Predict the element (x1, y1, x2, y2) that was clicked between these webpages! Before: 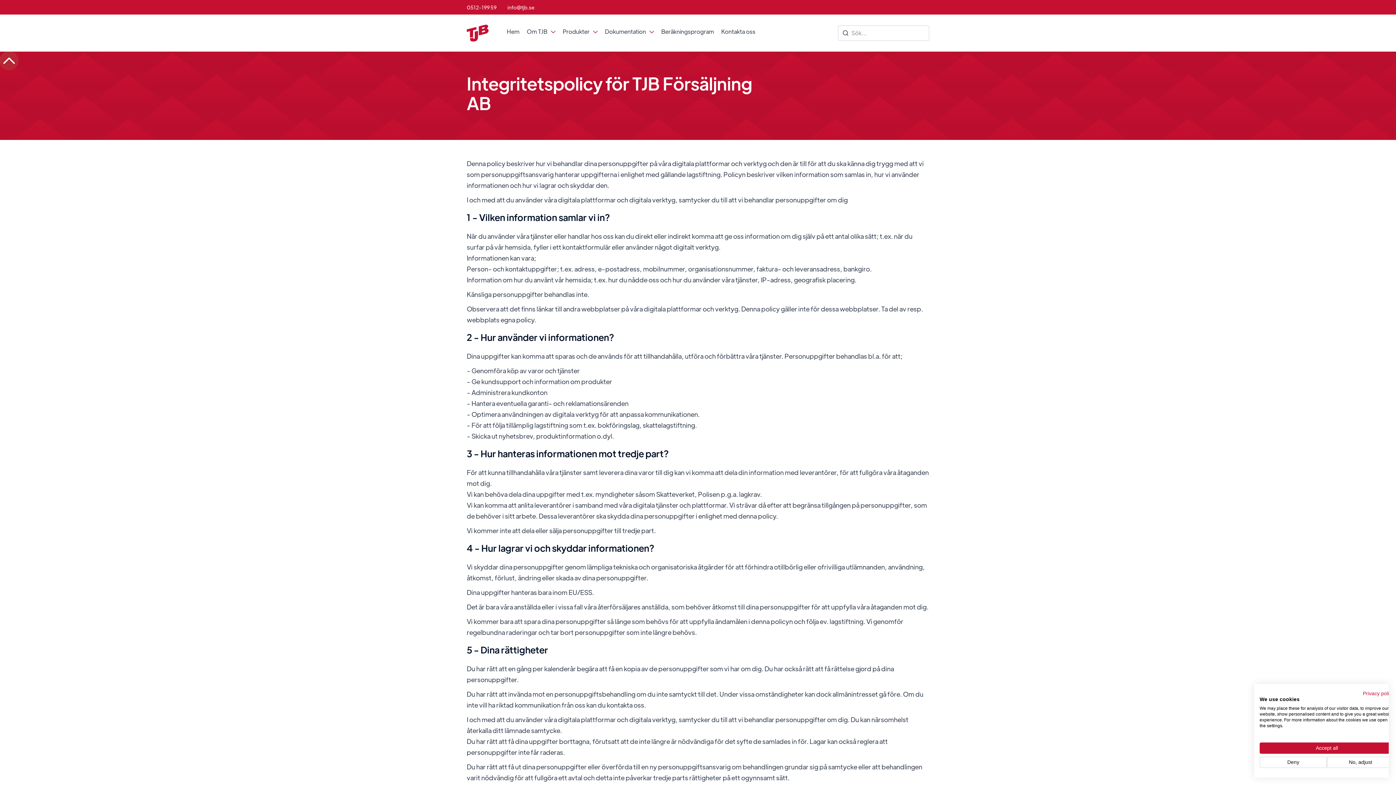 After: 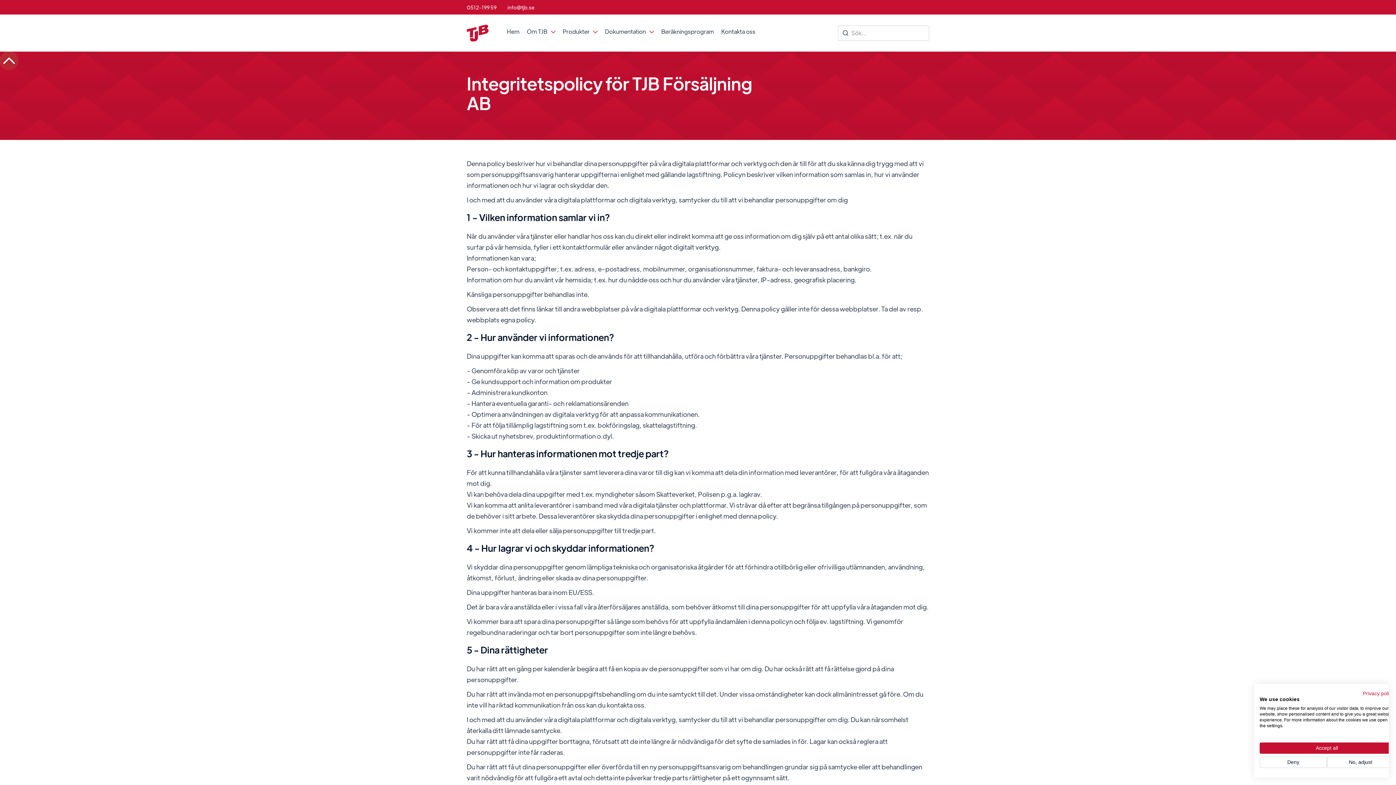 Action: label: info@tjb.se bbox: (502, 4, 534, 10)